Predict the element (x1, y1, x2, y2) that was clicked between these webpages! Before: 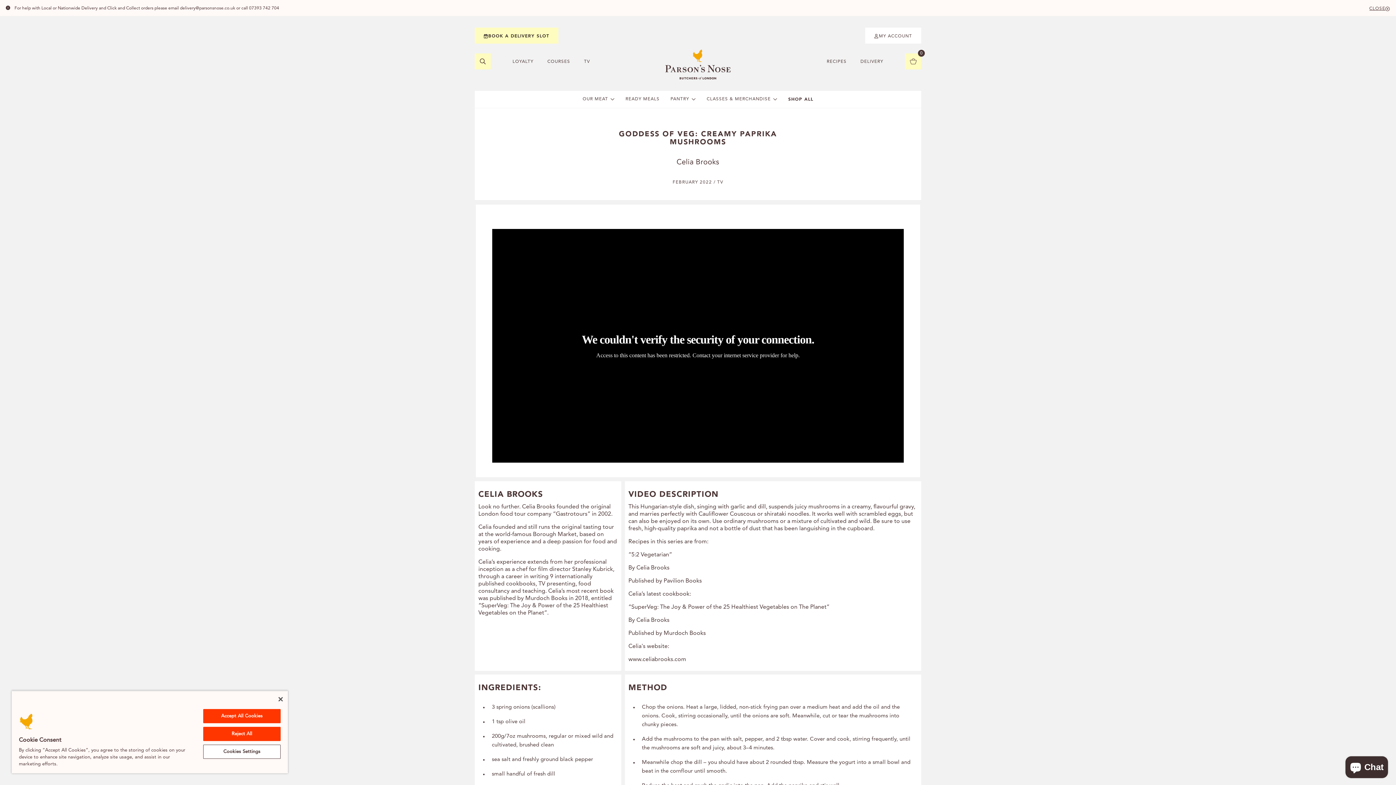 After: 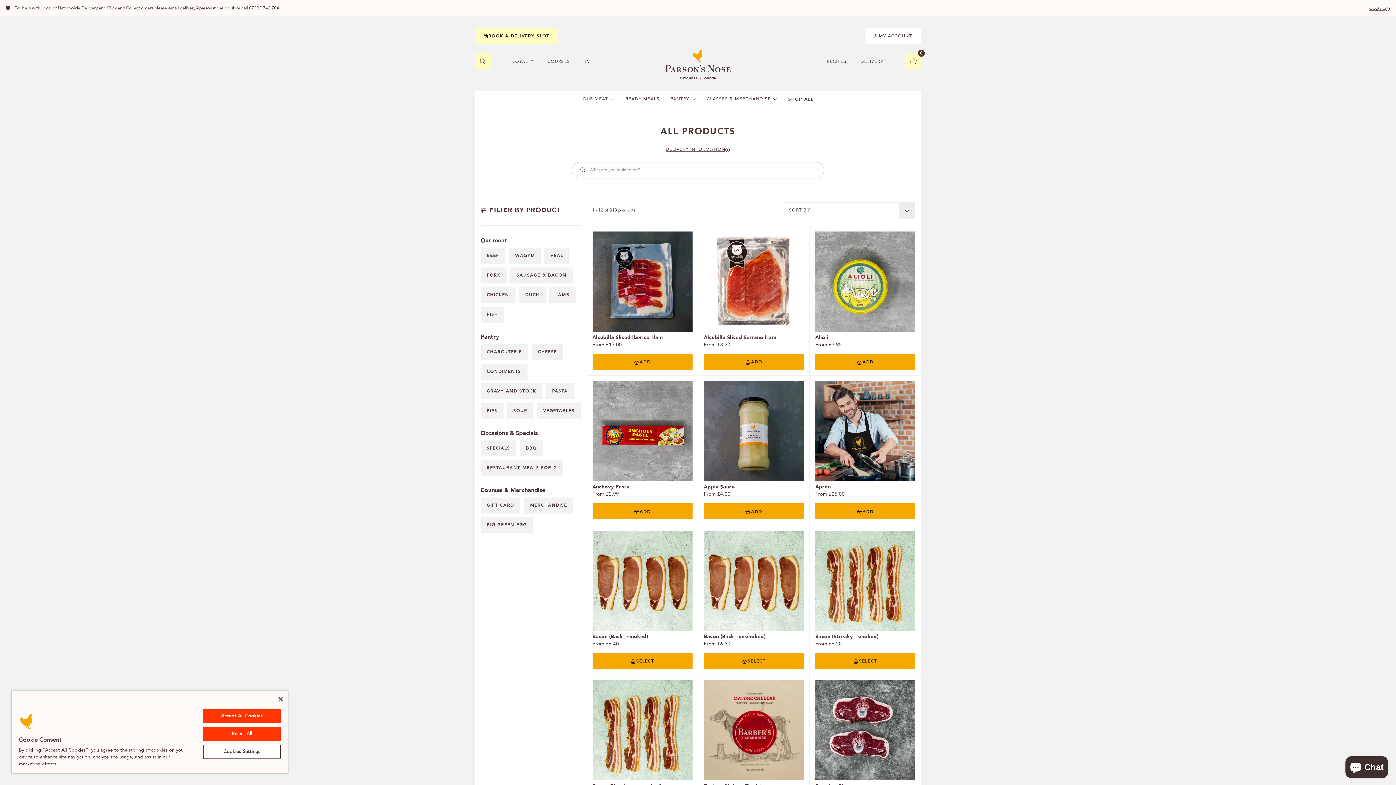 Action: label: OUR MEAT bbox: (582, 91, 608, 108)